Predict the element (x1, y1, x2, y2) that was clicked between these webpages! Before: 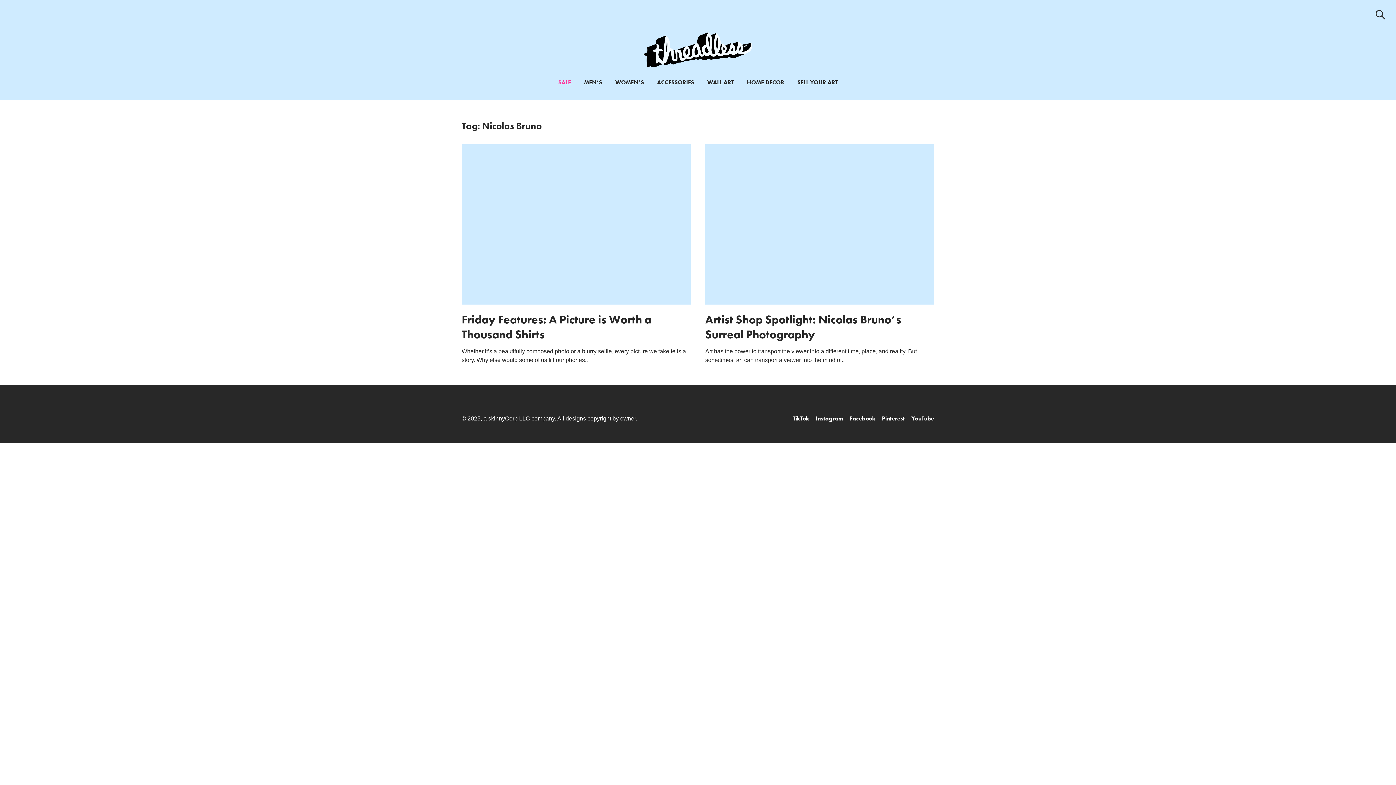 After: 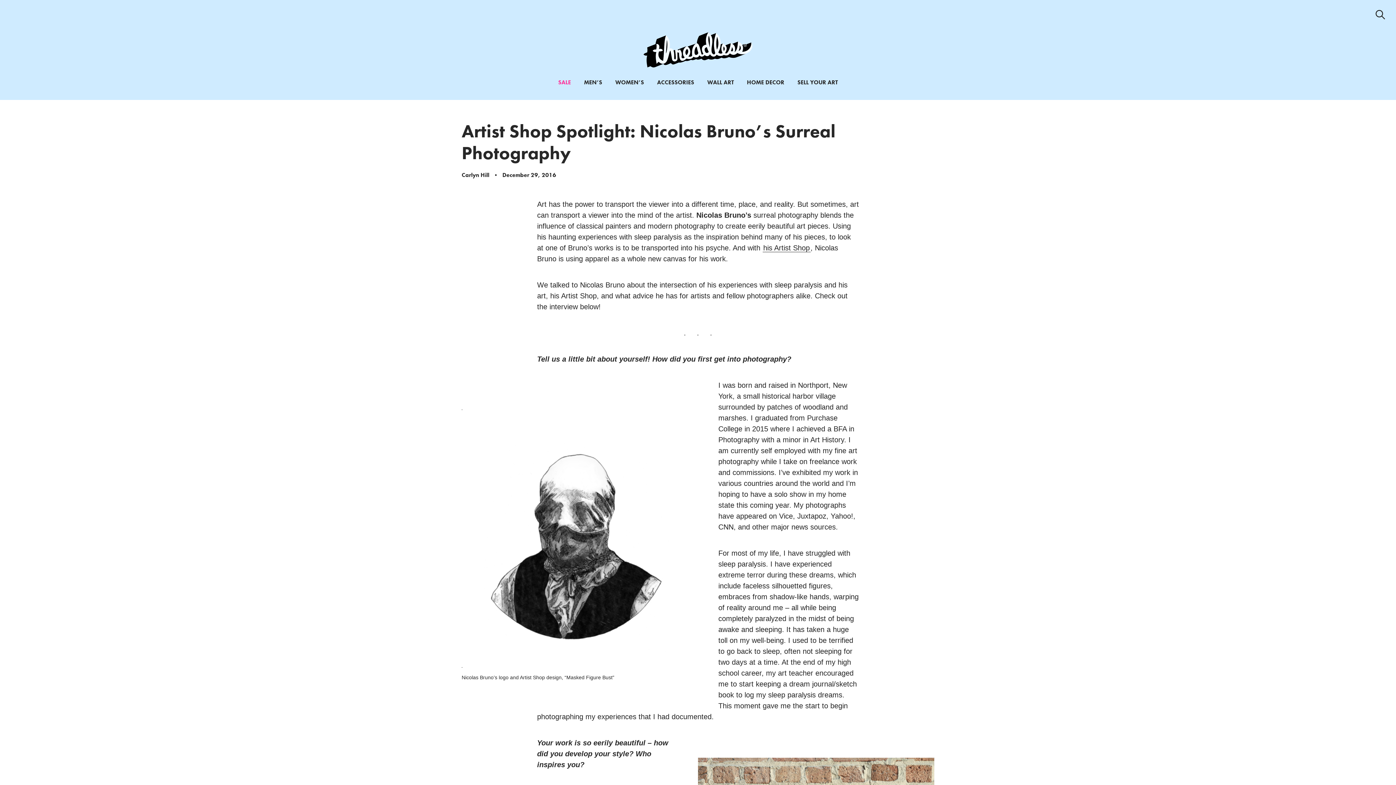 Action: bbox: (705, 144, 934, 364)